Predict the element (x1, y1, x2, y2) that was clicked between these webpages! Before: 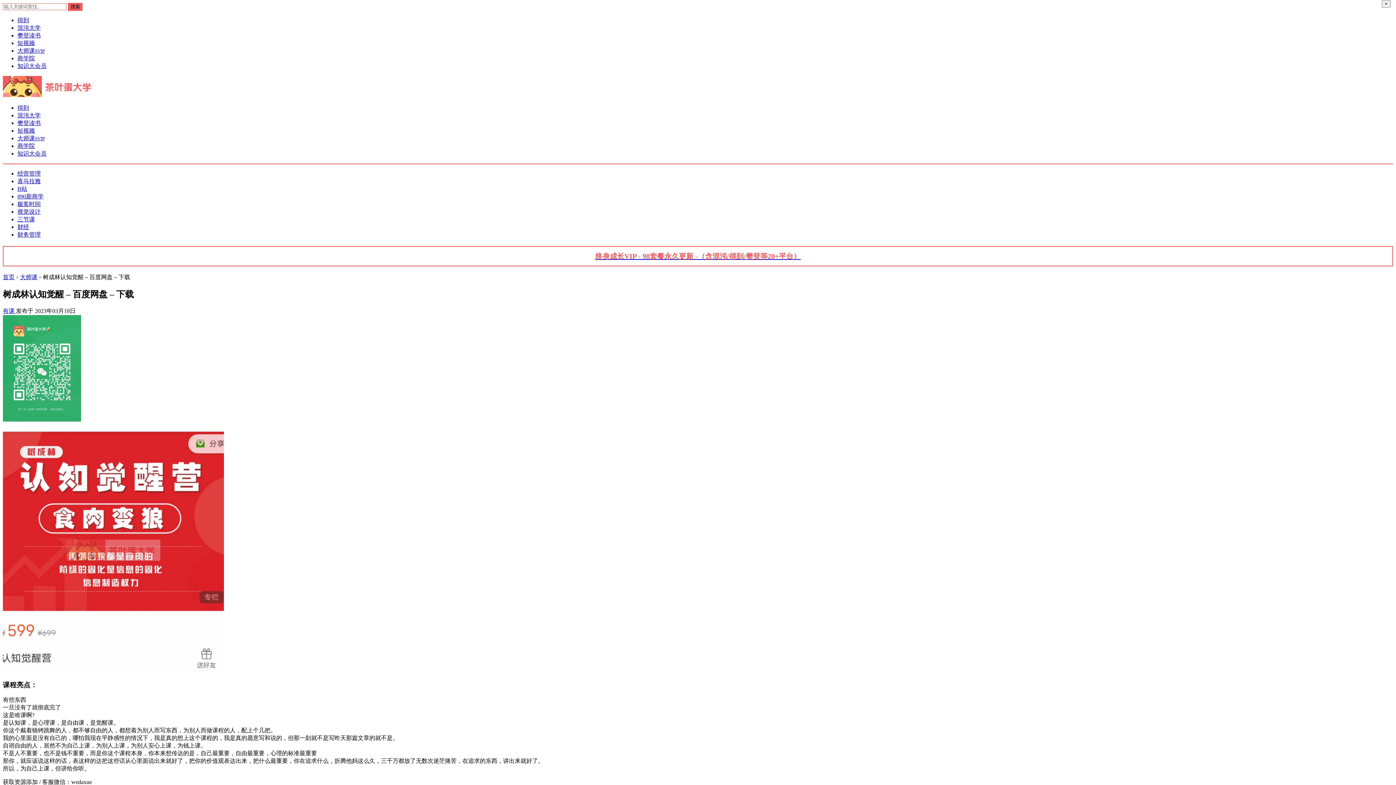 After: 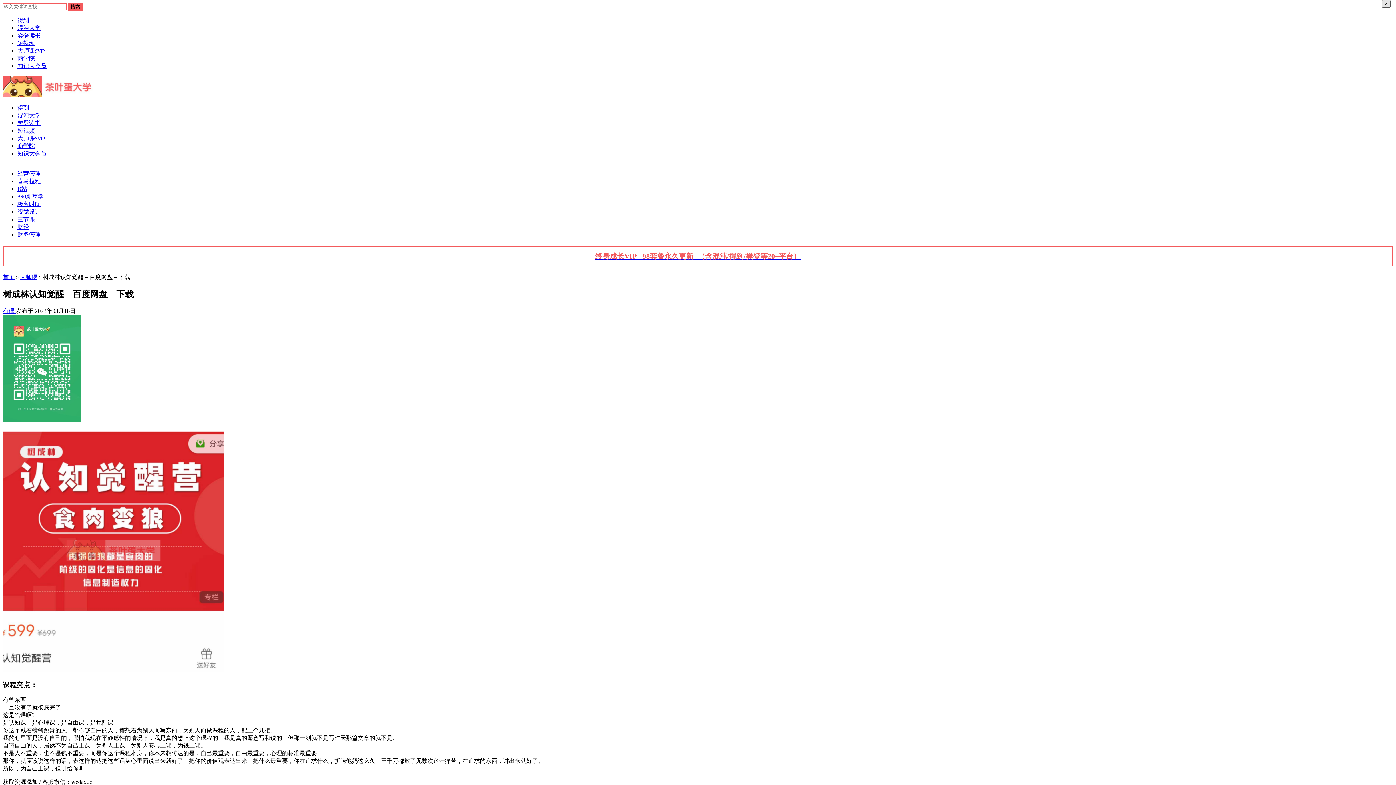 Action: bbox: (1382, 0, 1390, 7) label: ×